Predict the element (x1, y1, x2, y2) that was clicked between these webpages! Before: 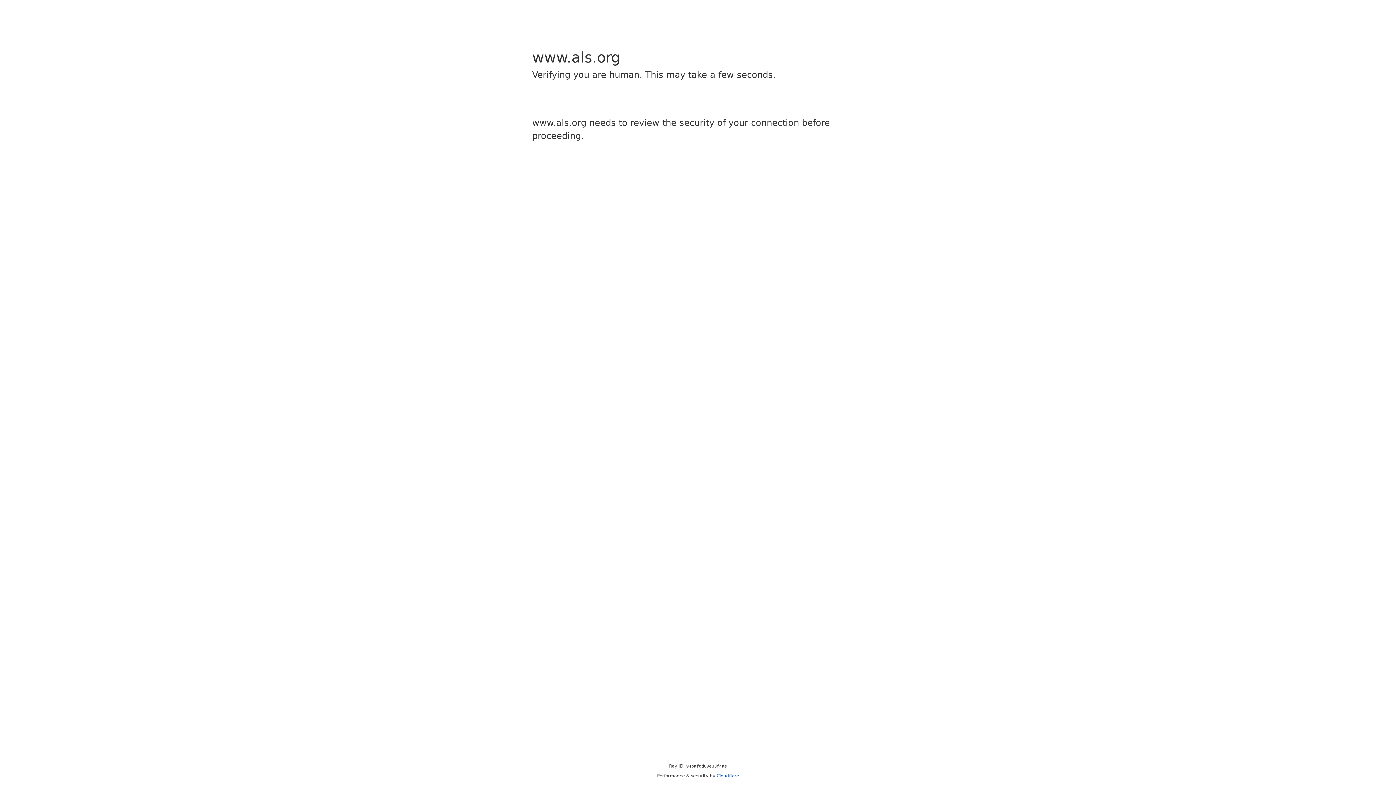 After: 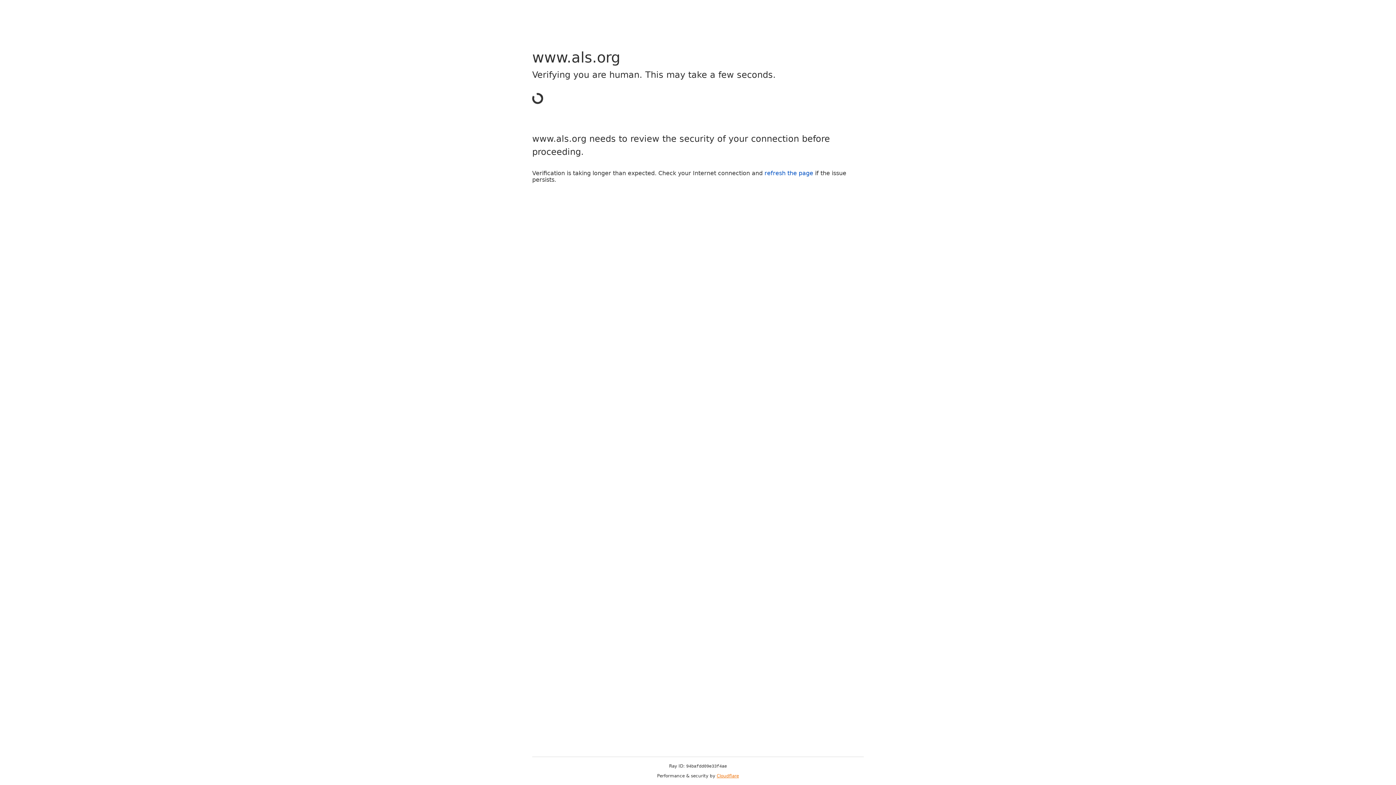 Action: bbox: (716, 773, 739, 778) label: Cloudflare